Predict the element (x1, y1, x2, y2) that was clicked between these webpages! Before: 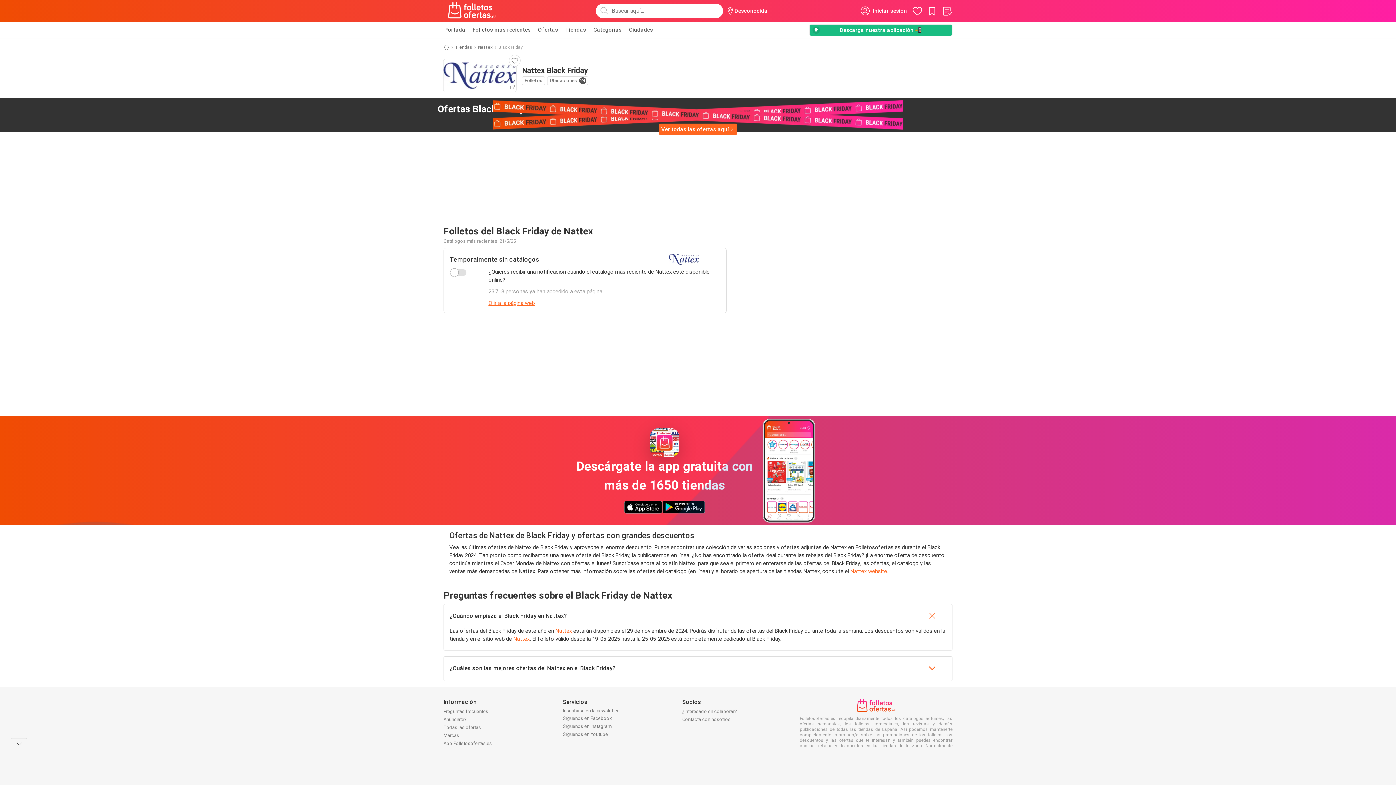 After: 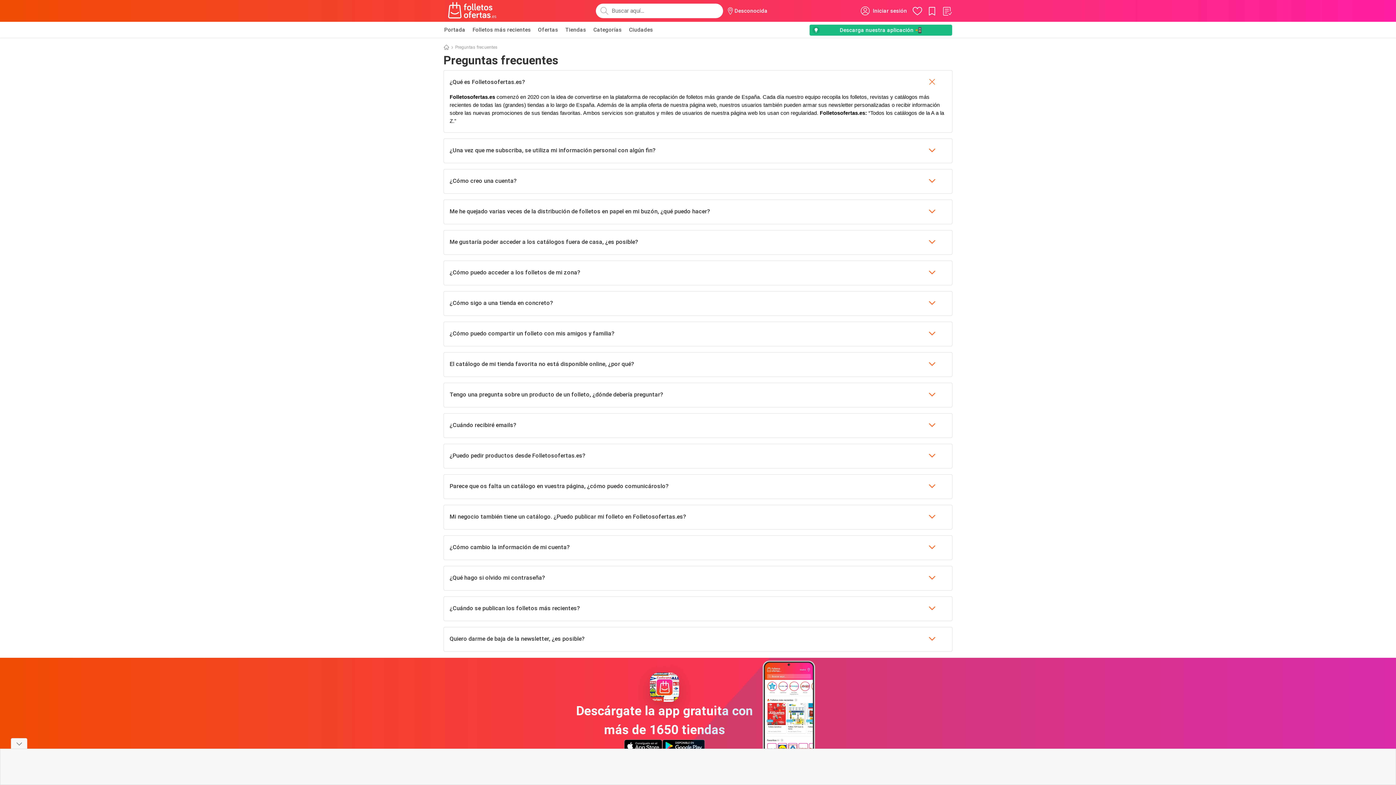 Action: label: Preguntas frecuentes bbox: (443, 709, 488, 714)